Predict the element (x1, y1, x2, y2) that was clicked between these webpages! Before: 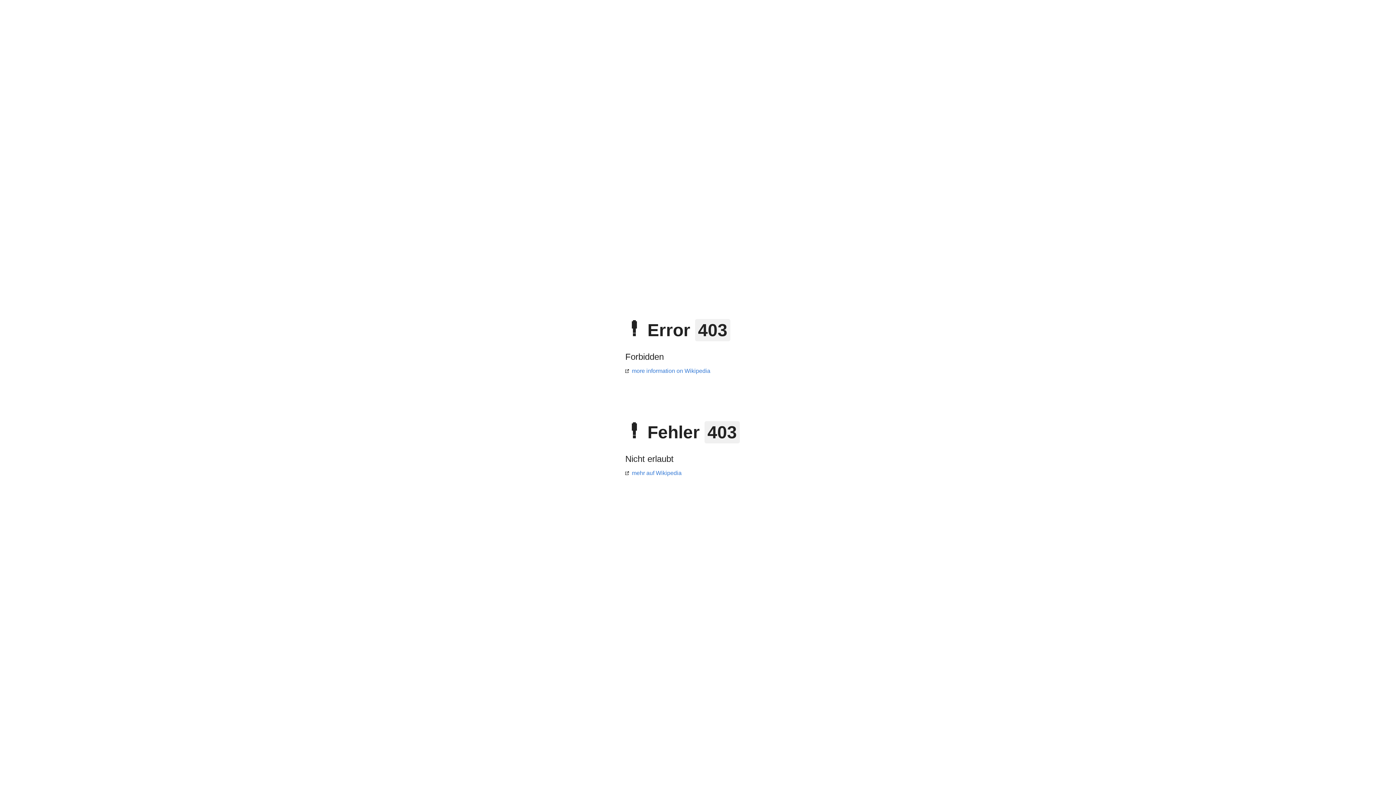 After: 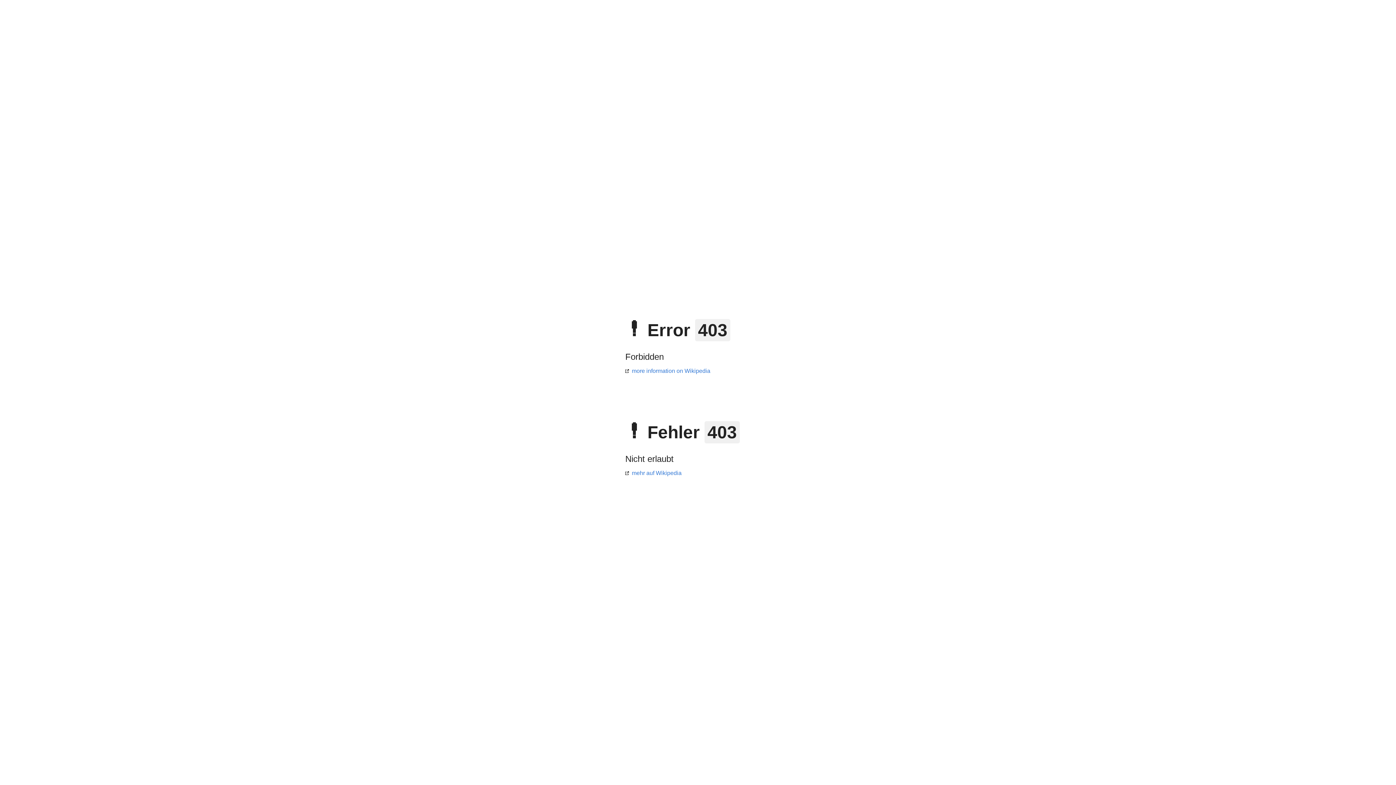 Action: bbox: (625, 368, 710, 374) label: more information on Wikipedia